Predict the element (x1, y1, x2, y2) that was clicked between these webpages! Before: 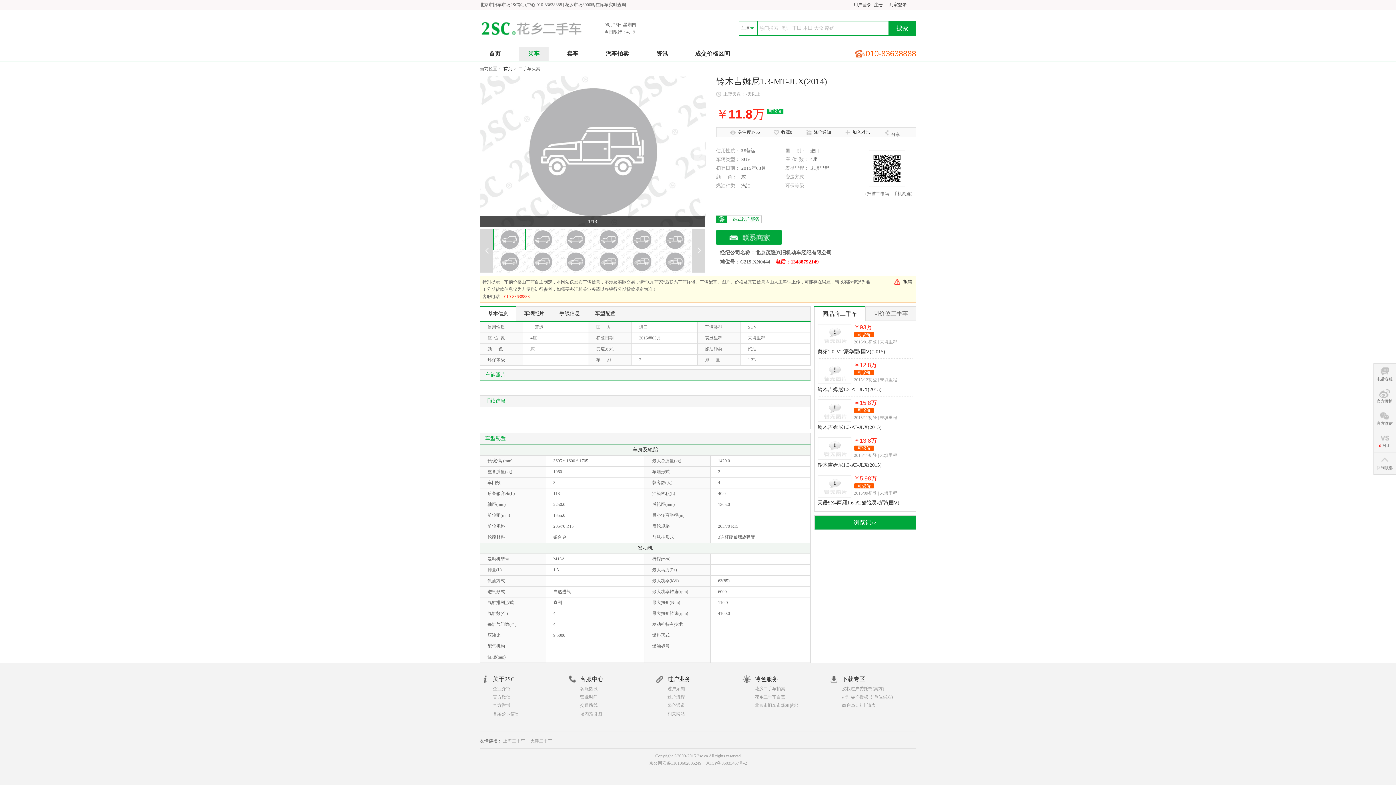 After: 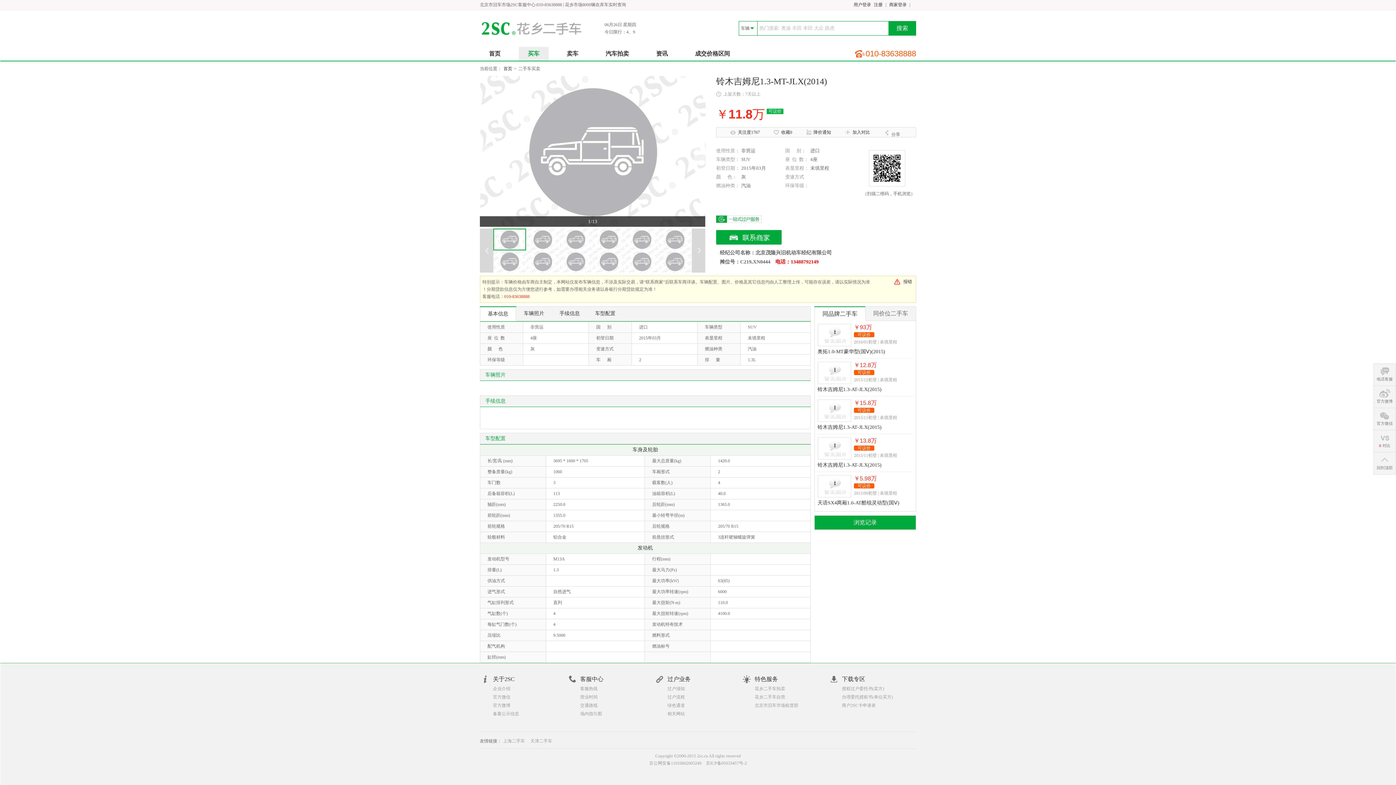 Action: label: 官方微信 bbox: (1373, 408, 1396, 430)